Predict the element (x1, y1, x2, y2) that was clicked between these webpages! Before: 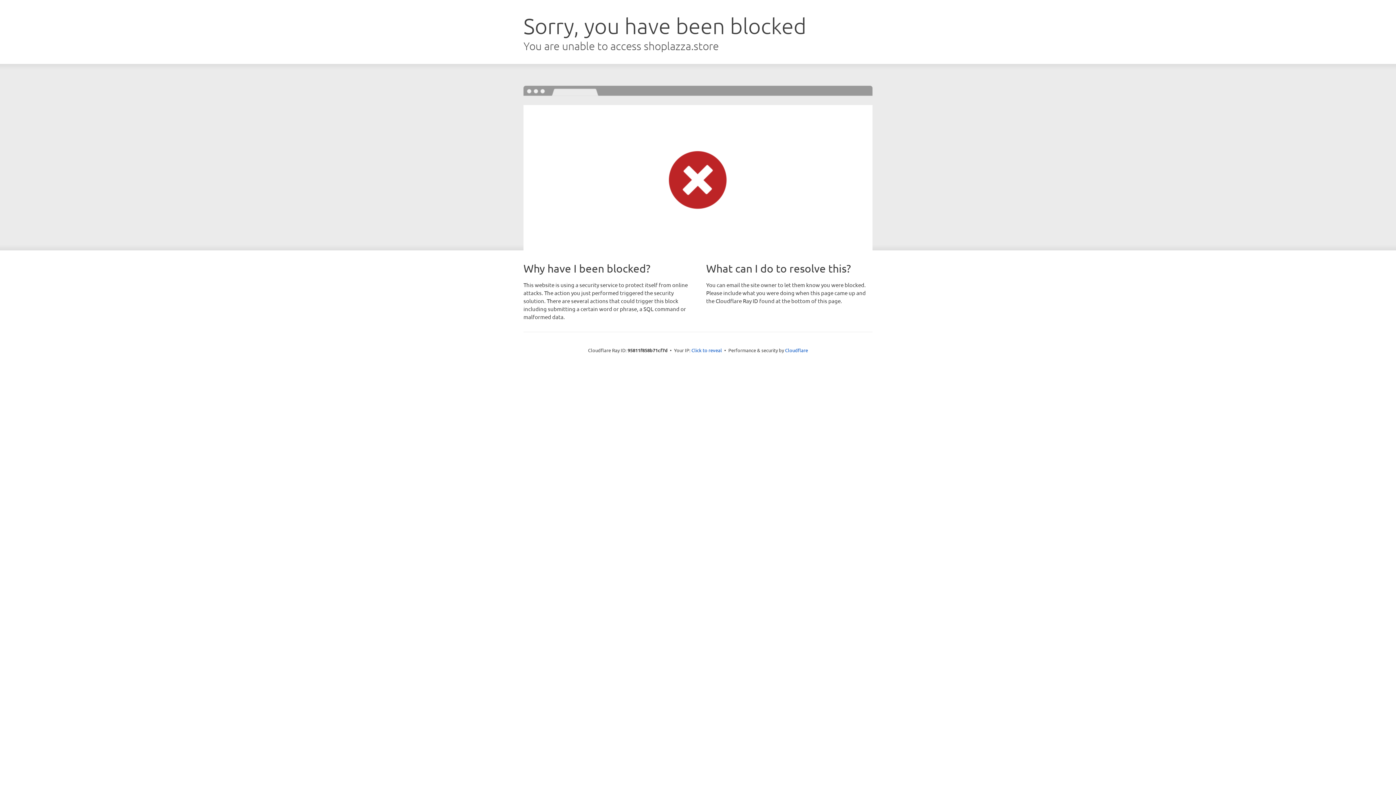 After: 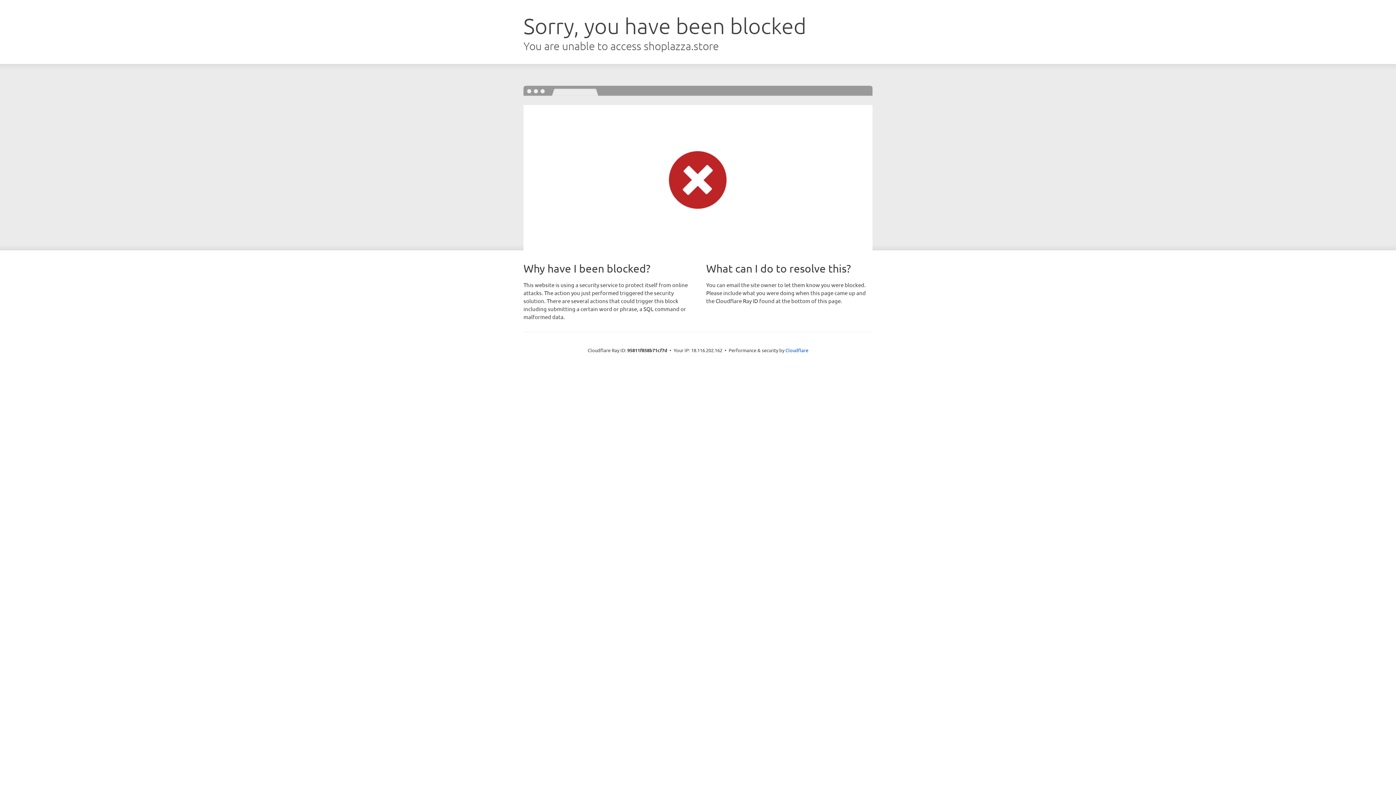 Action: label: Click to reveal bbox: (691, 346, 722, 353)